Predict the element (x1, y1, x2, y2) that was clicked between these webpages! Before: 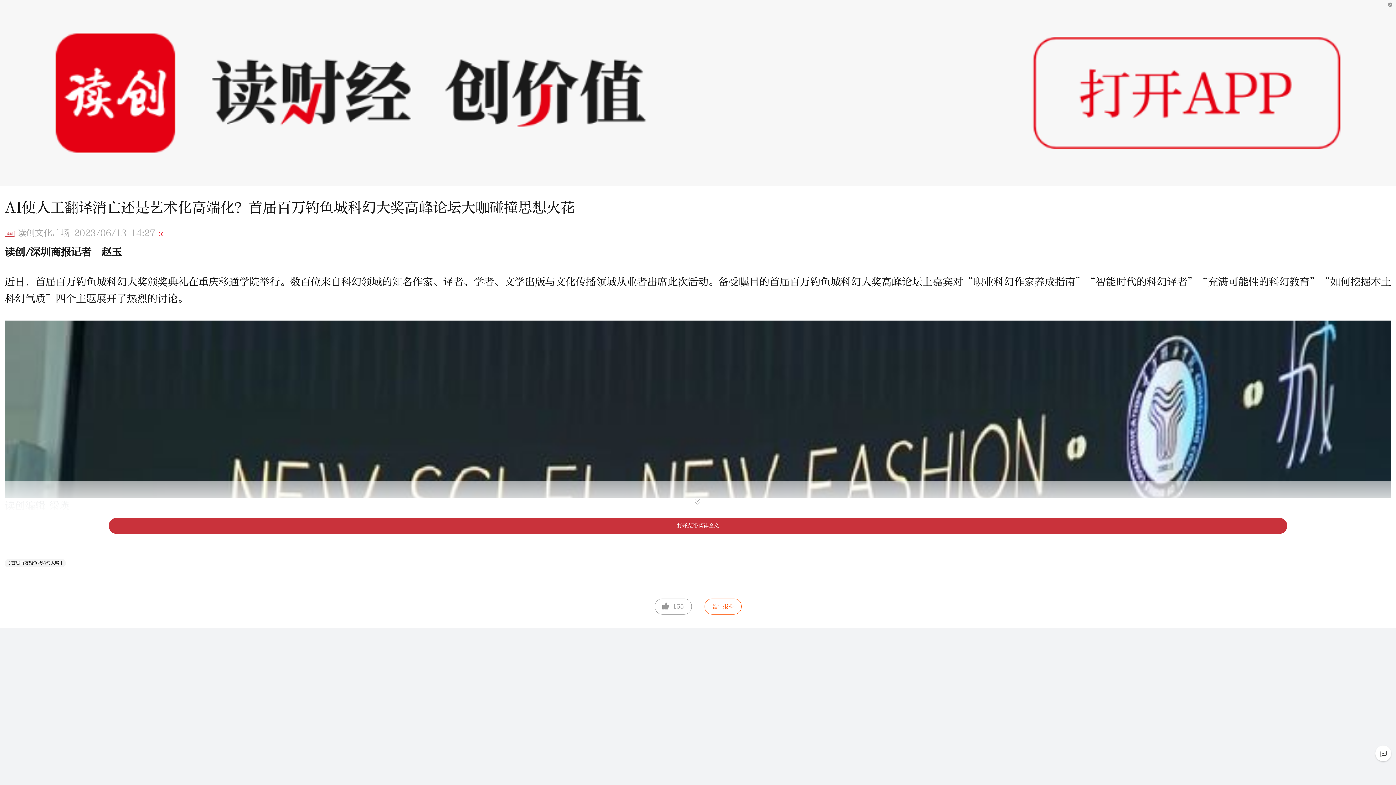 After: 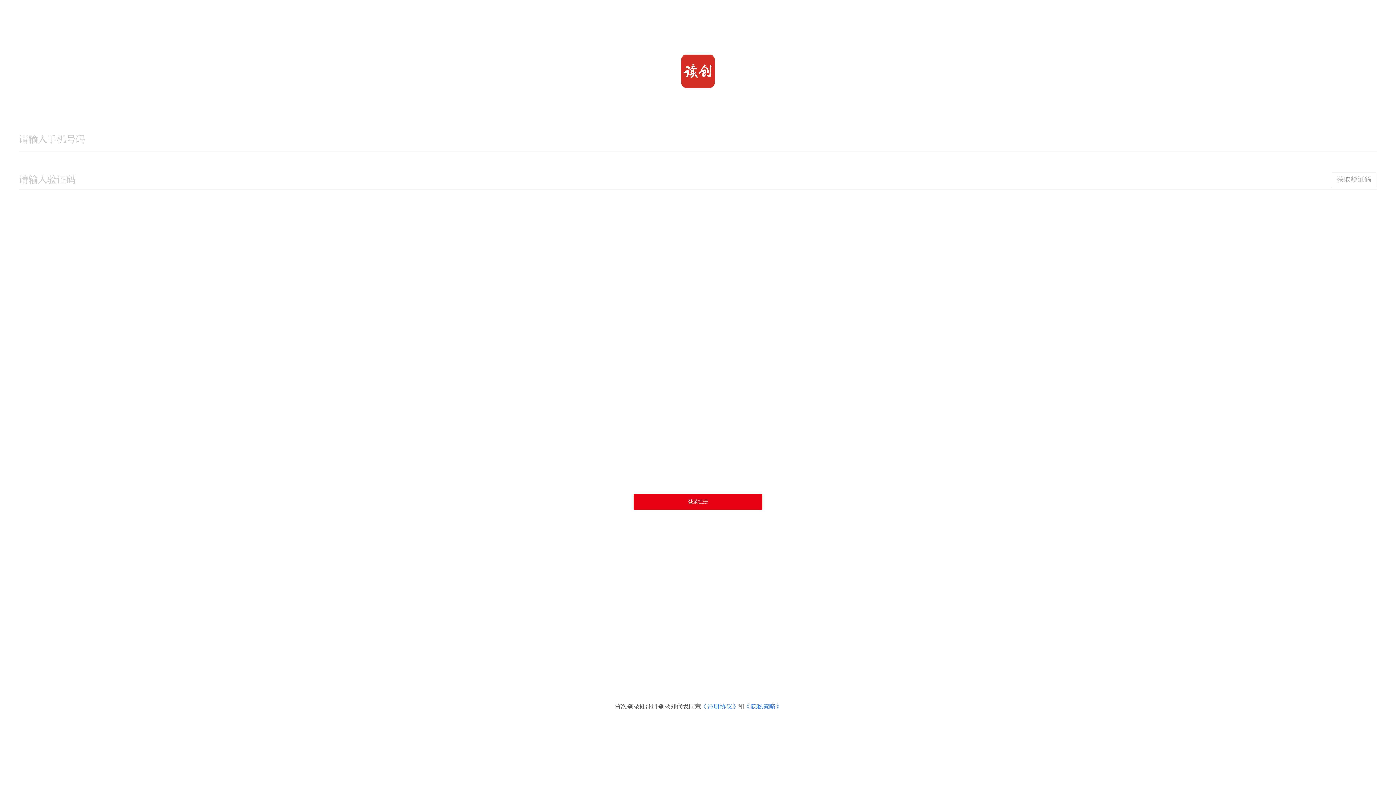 Action: bbox: (704, 598, 741, 614) label: 报料